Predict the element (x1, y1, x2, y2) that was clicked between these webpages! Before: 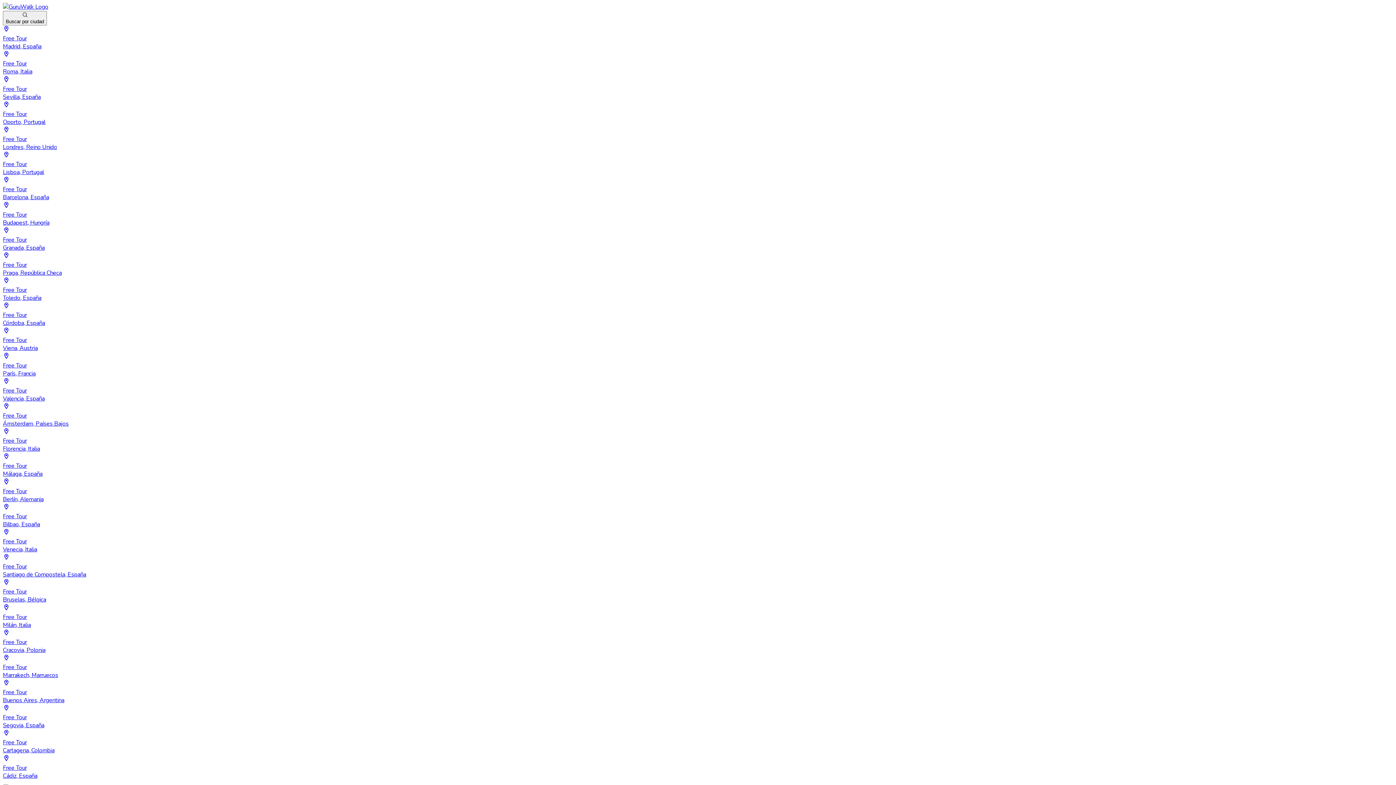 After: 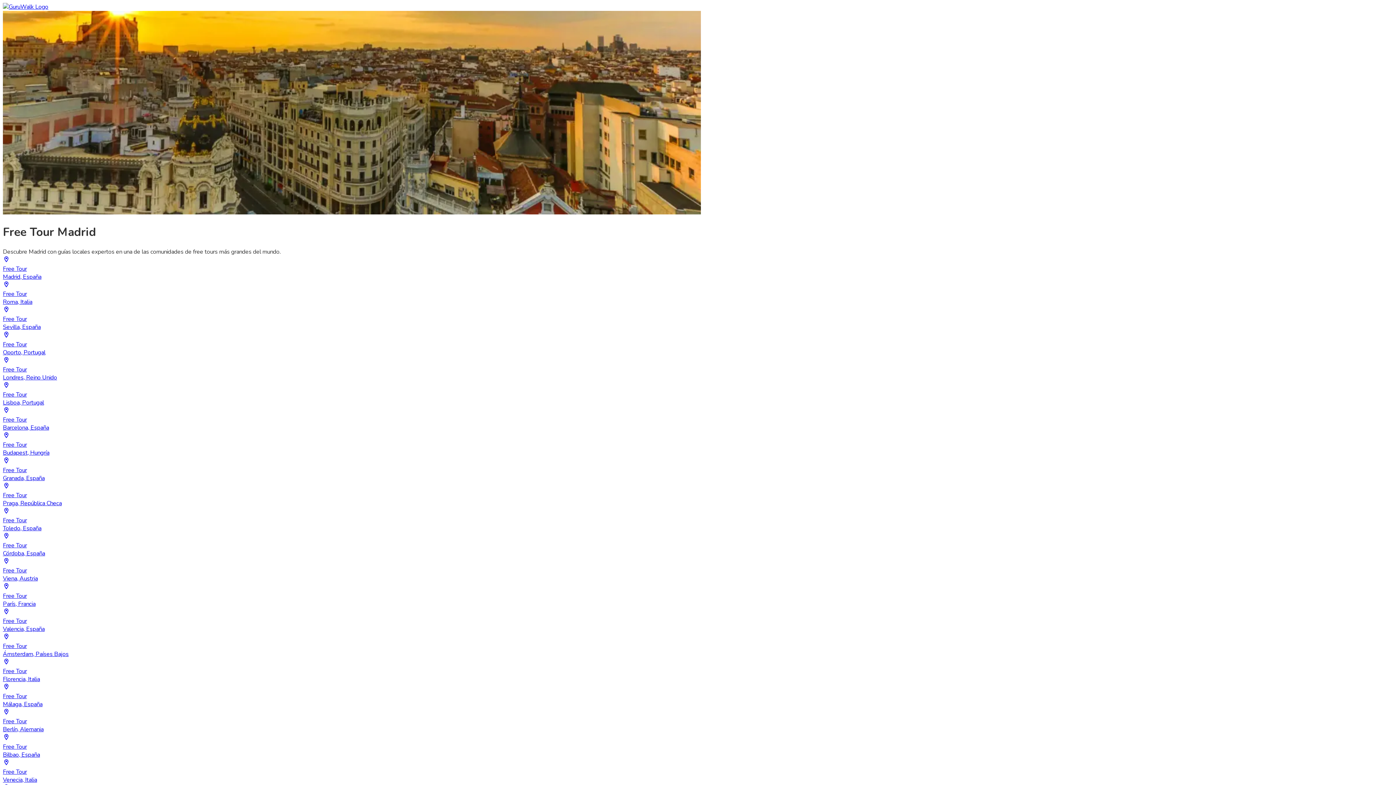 Action: label: Free Tour
Madrid, España bbox: (2, 25, 1393, 50)